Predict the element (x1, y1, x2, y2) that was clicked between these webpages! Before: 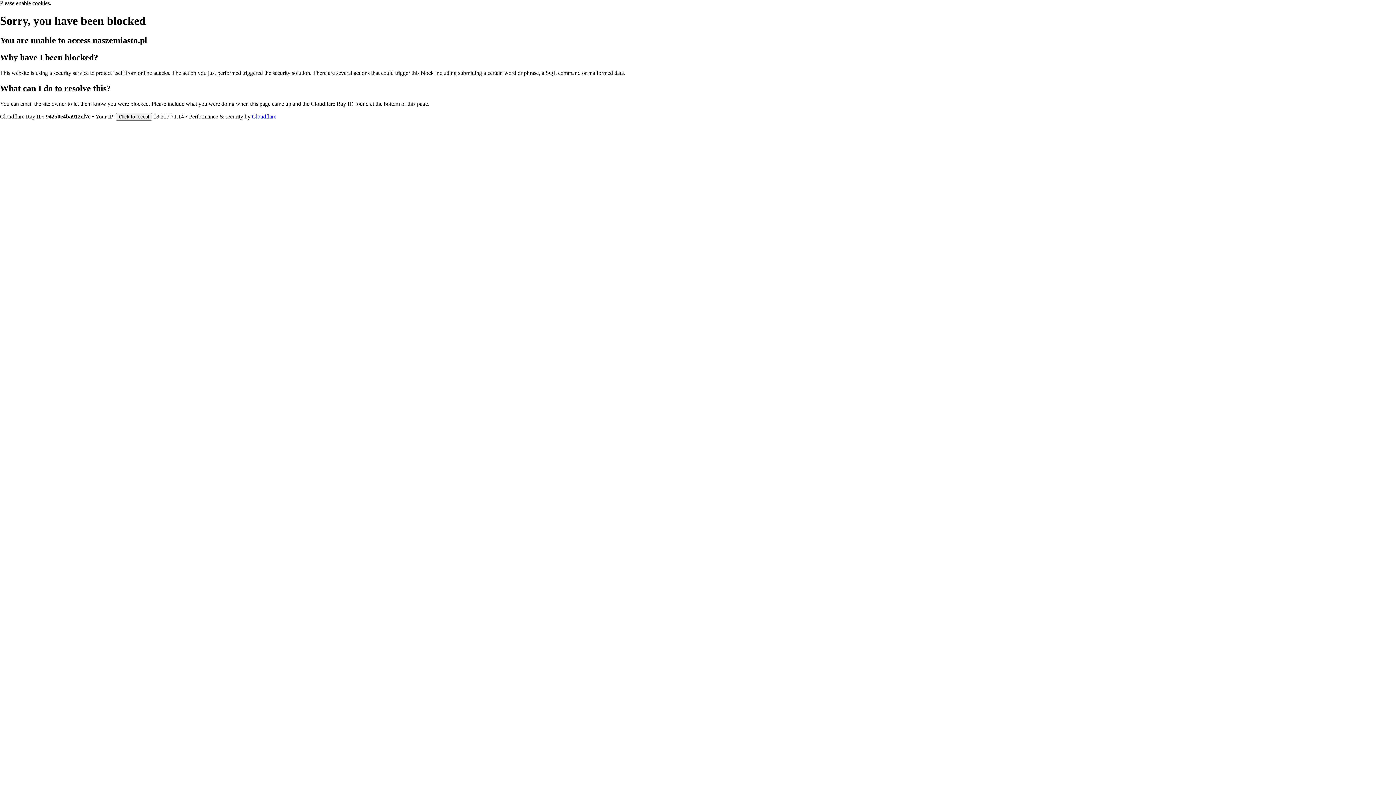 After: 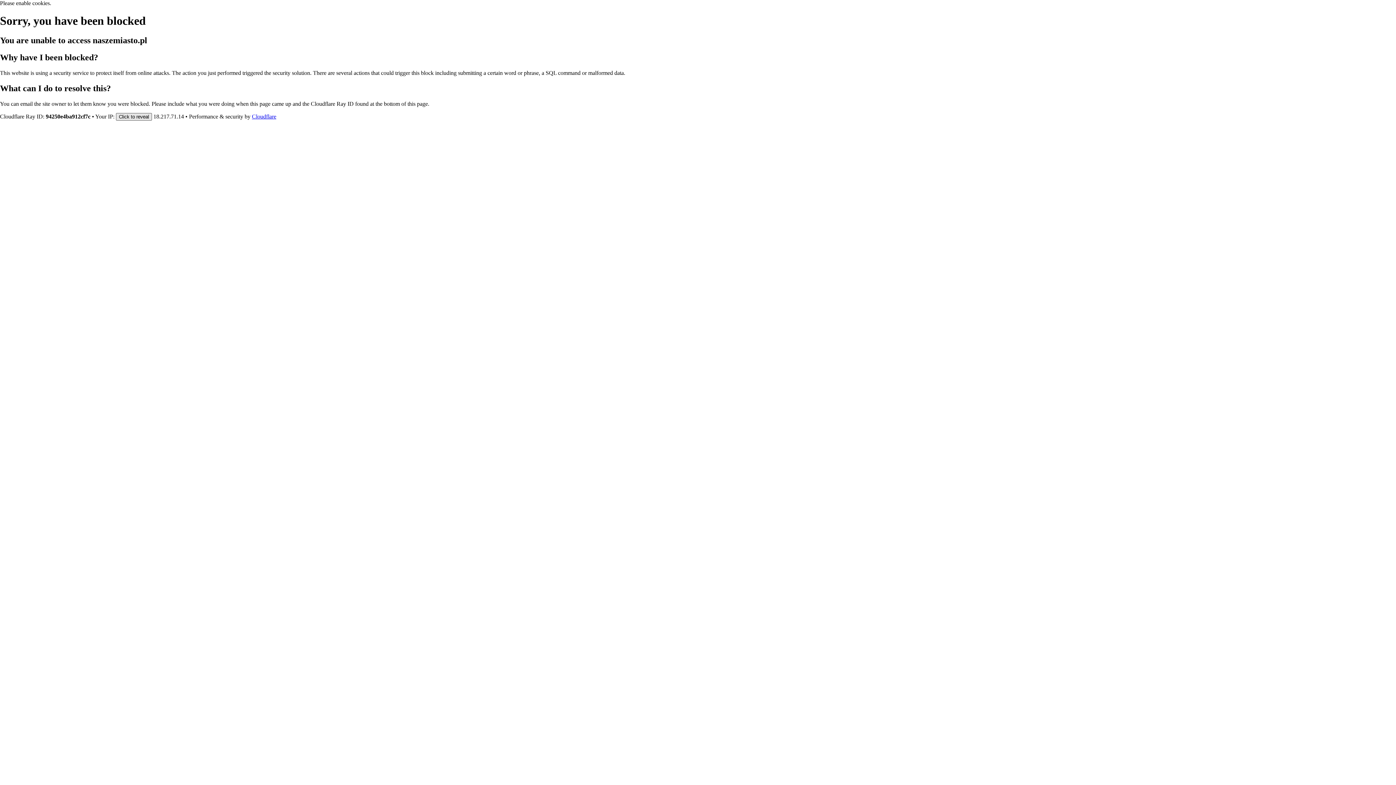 Action: bbox: (116, 112, 152, 120) label: Click to reveal